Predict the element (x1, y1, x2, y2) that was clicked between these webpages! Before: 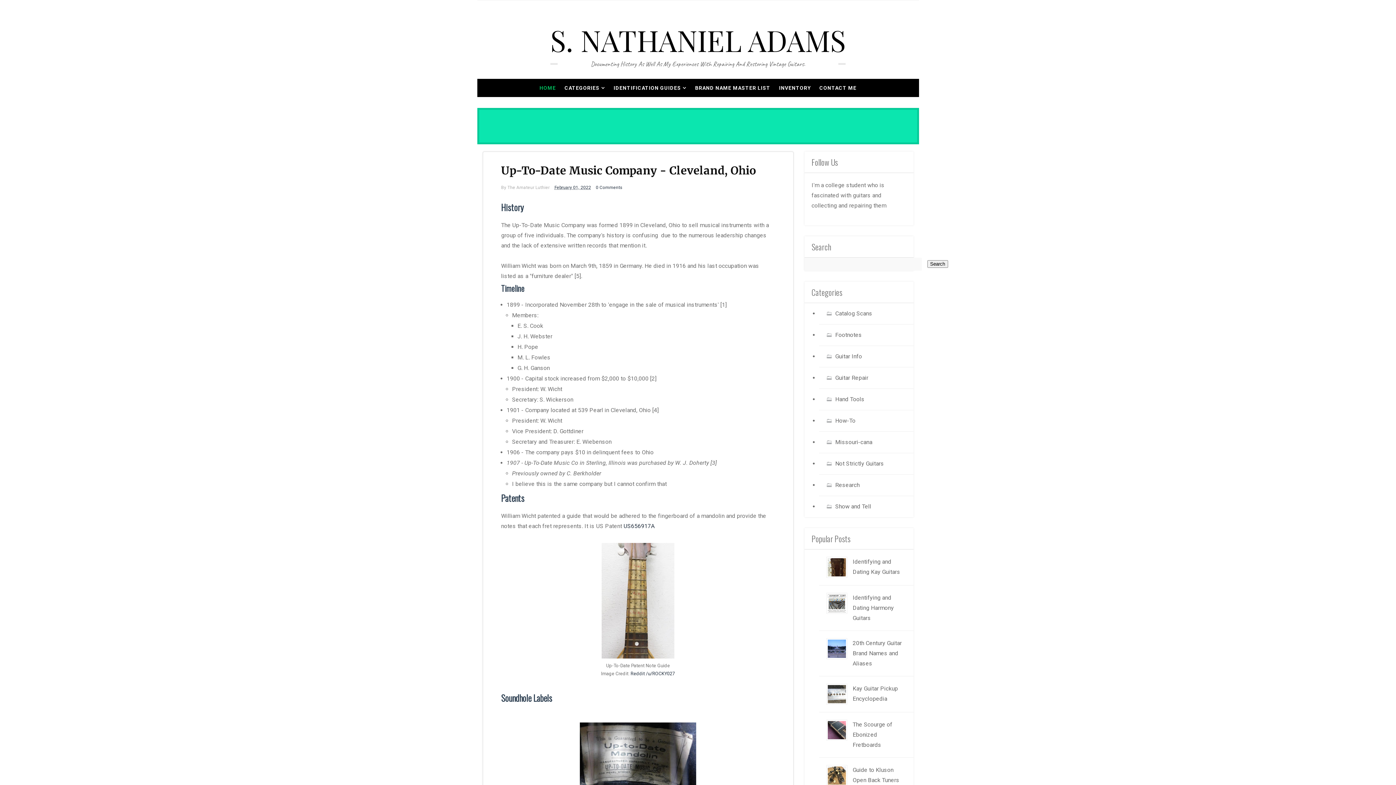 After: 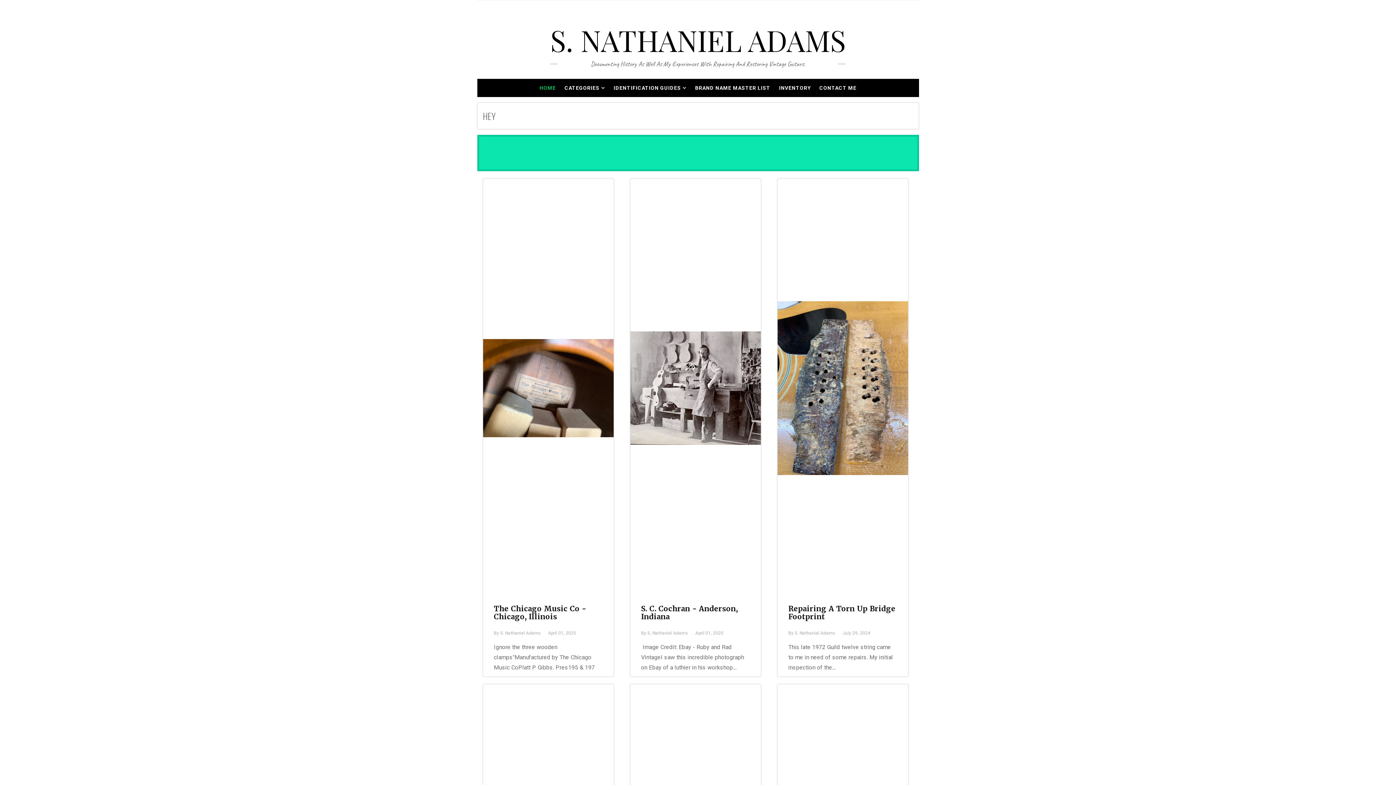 Action: bbox: (535, 78, 560, 97) label: HOME